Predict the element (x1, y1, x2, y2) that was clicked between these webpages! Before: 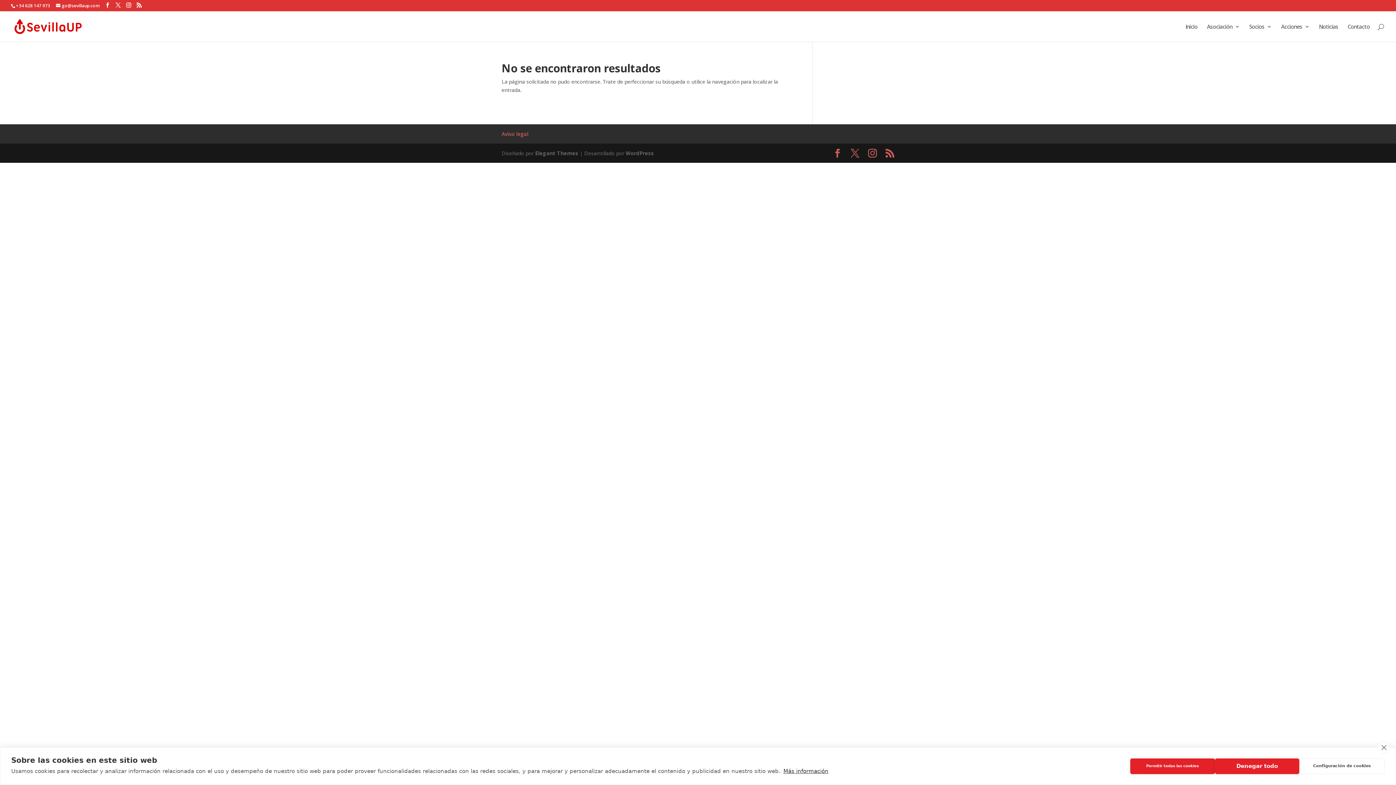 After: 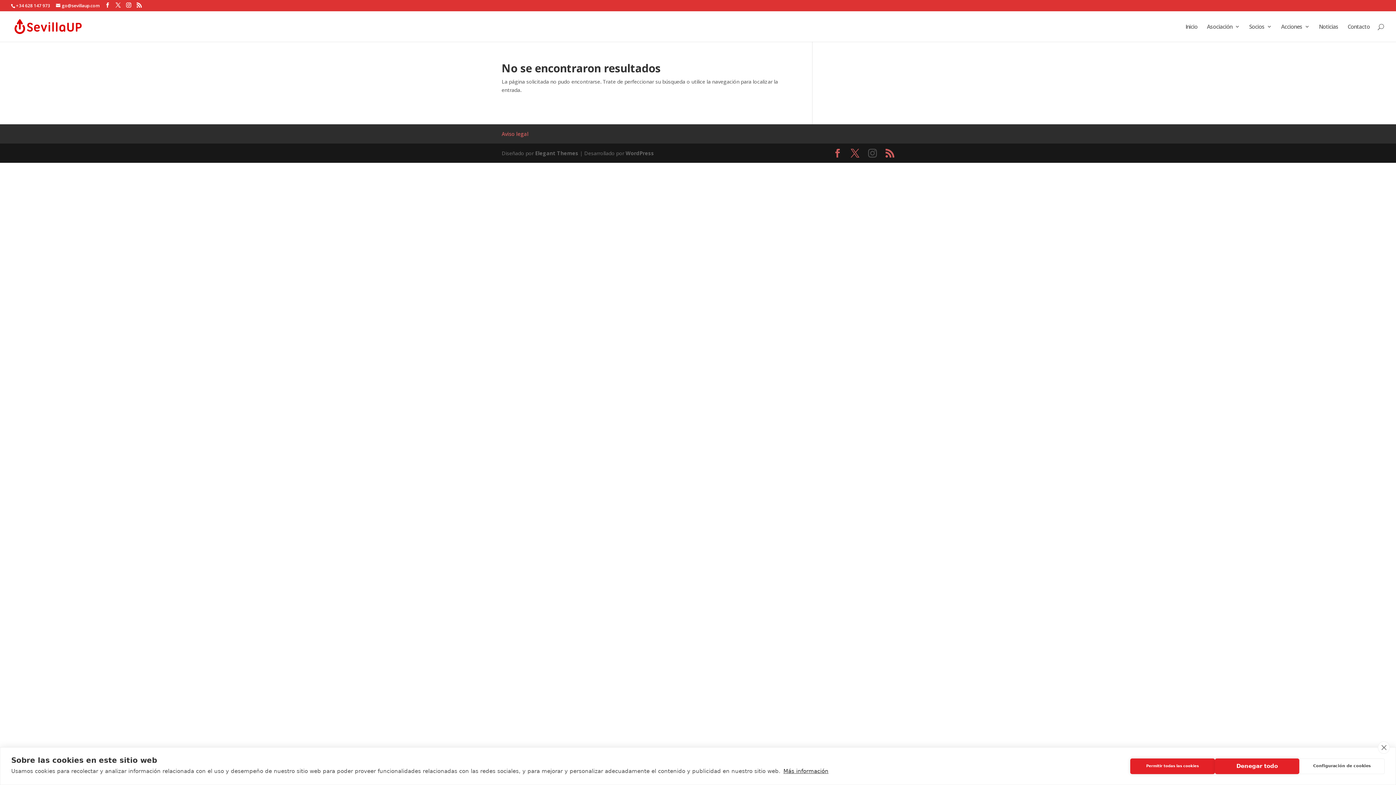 Action: bbox: (868, 149, 877, 157)